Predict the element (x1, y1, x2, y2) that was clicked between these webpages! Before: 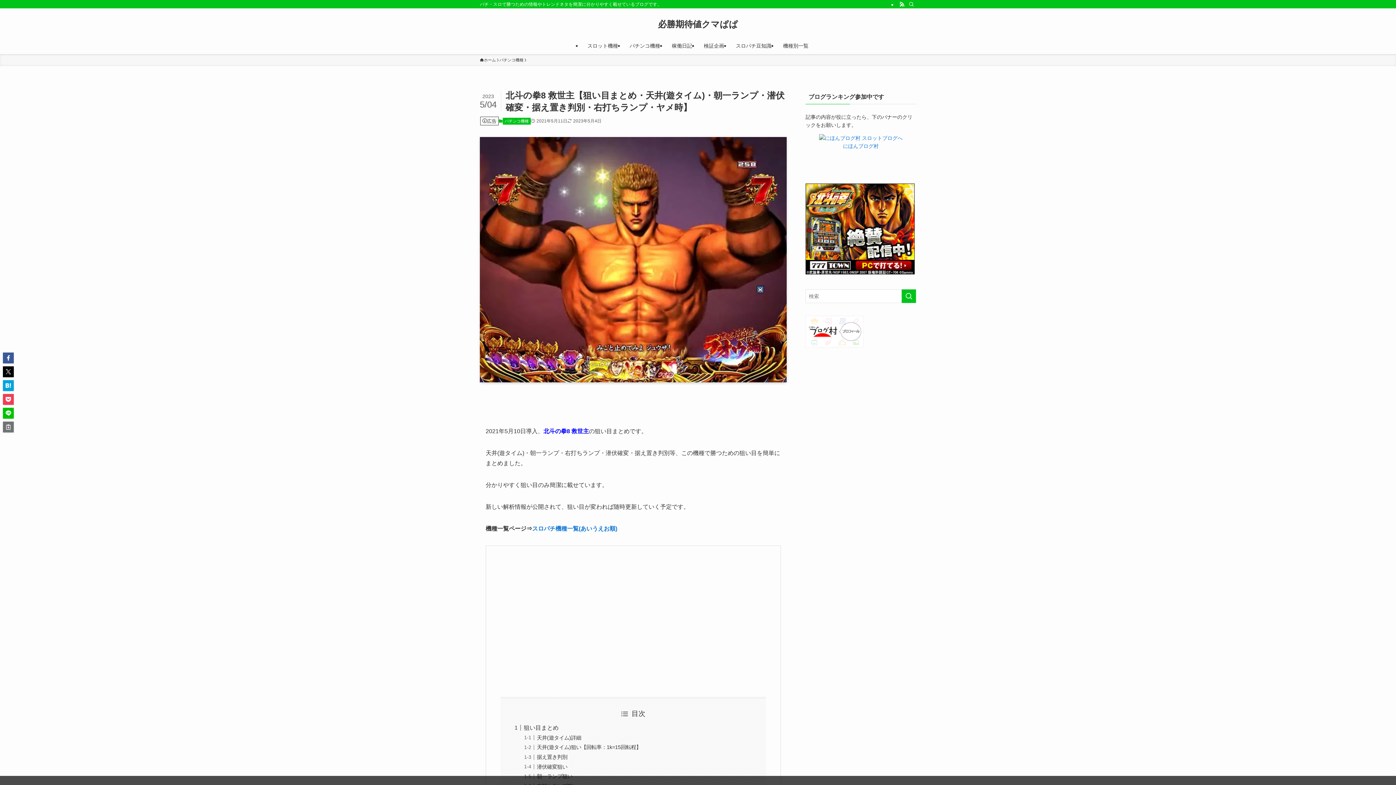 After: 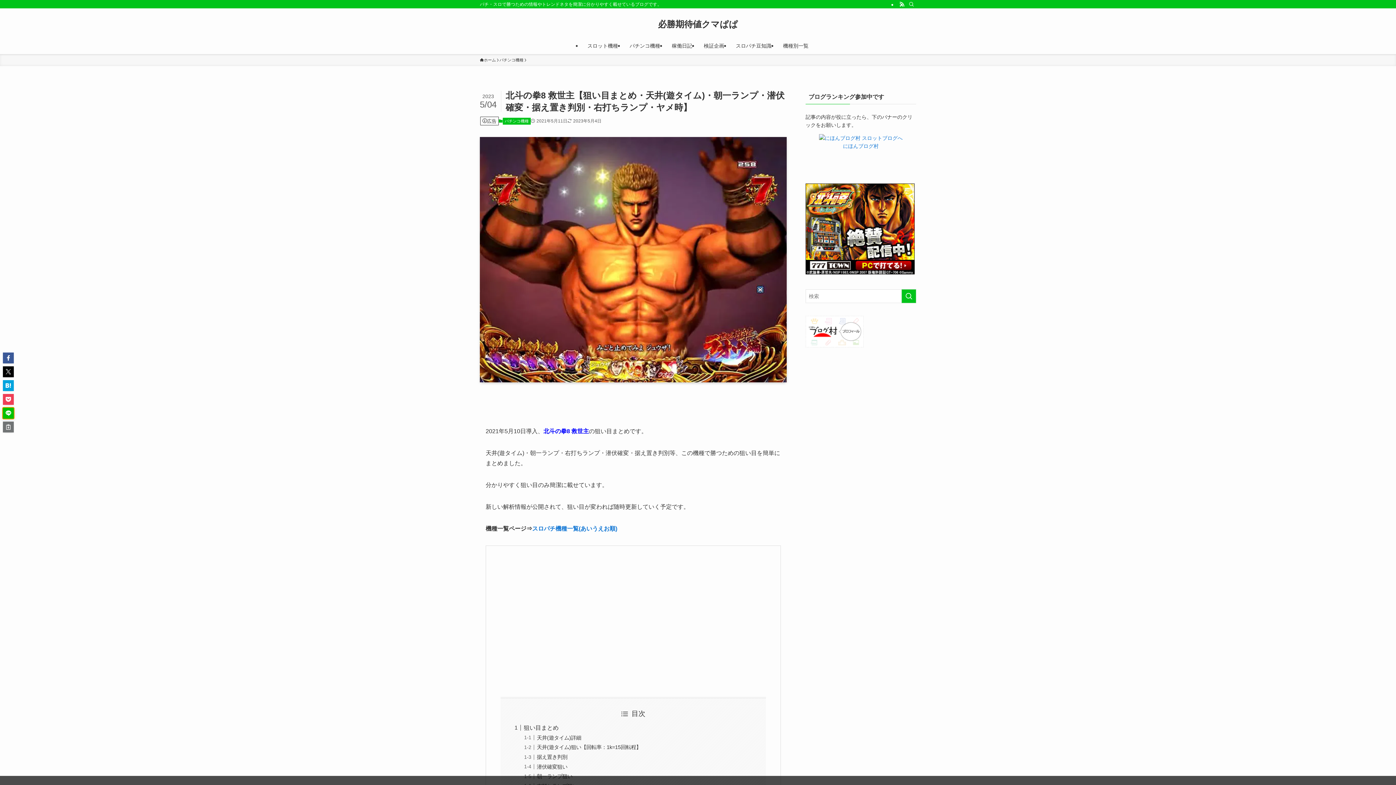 Action: bbox: (2, 408, 13, 418)